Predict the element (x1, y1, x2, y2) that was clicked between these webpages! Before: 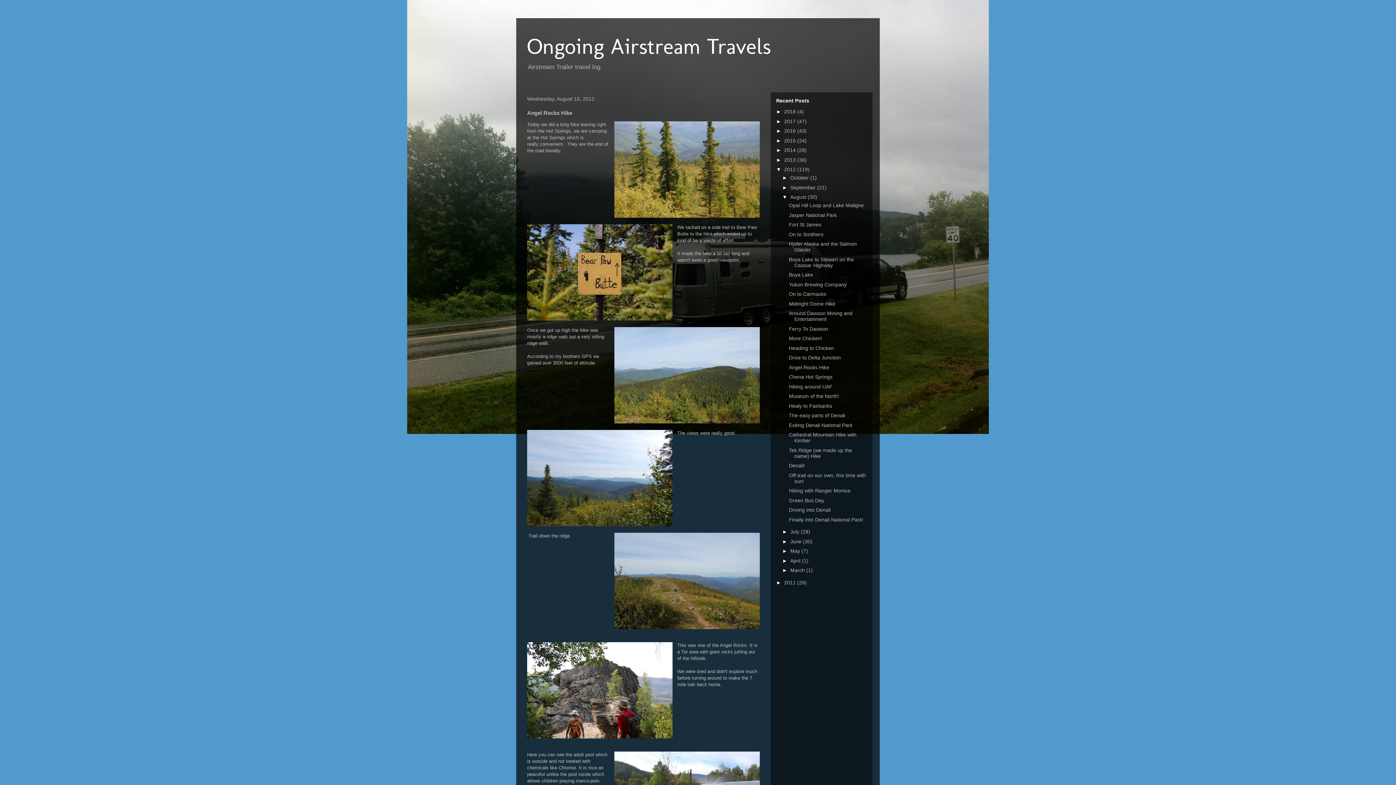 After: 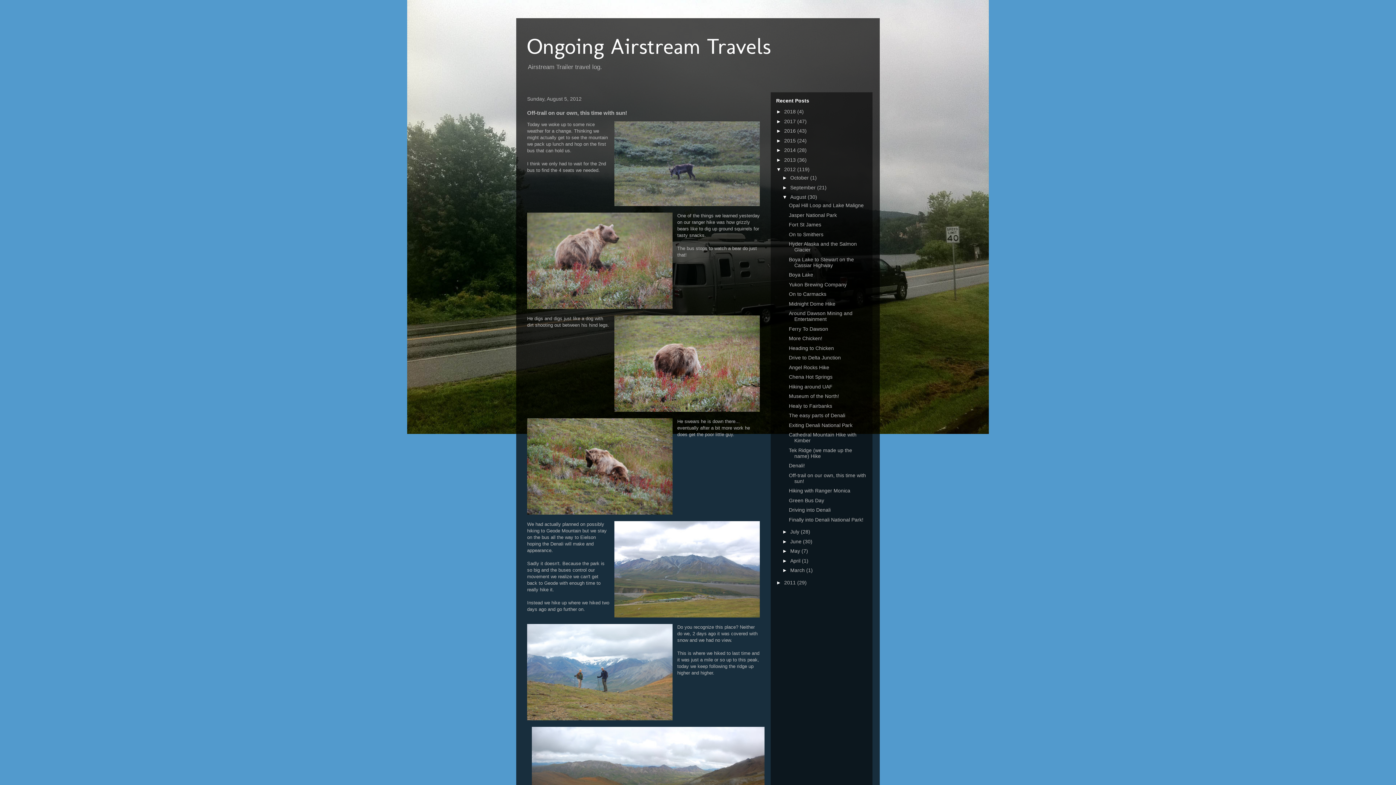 Action: bbox: (789, 472, 866, 484) label: Off-trail on our own, this time with sun!